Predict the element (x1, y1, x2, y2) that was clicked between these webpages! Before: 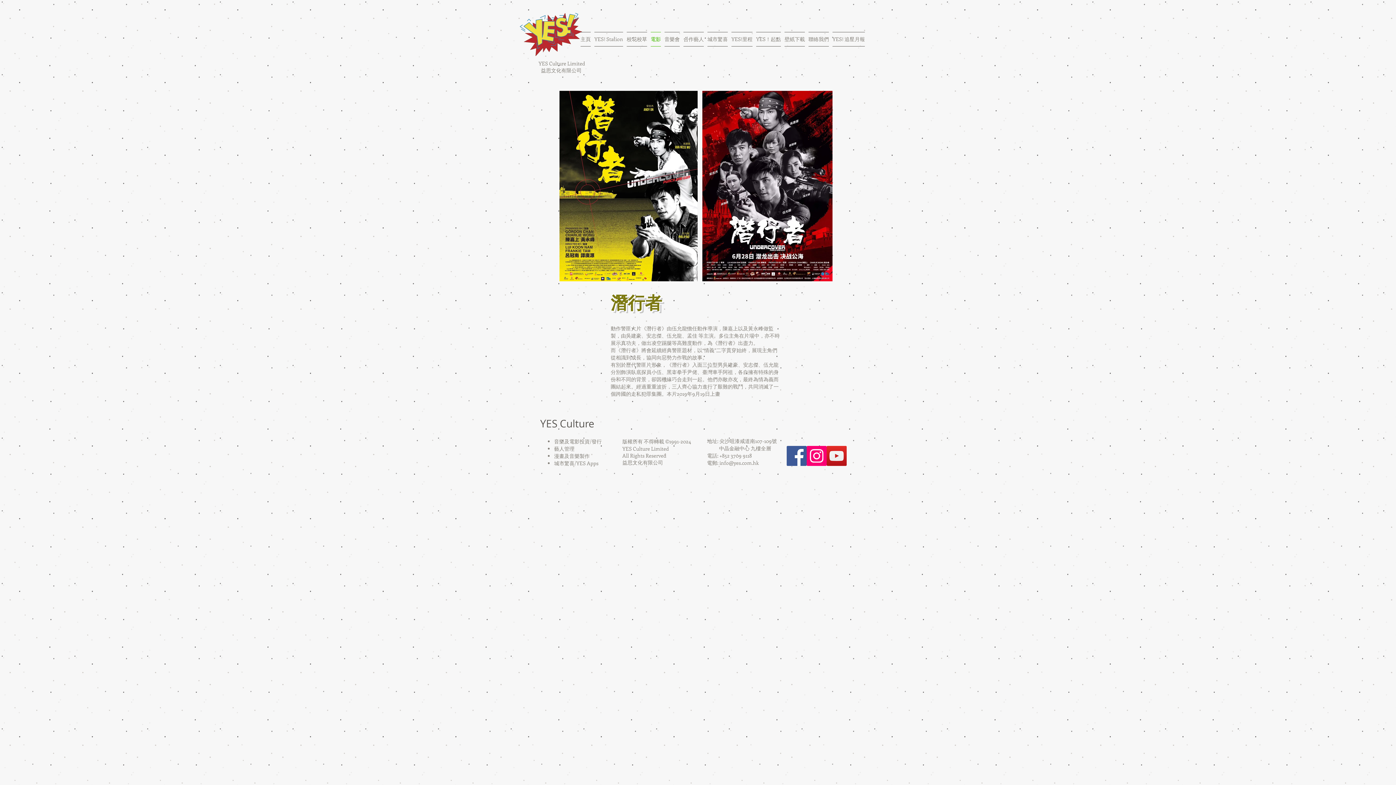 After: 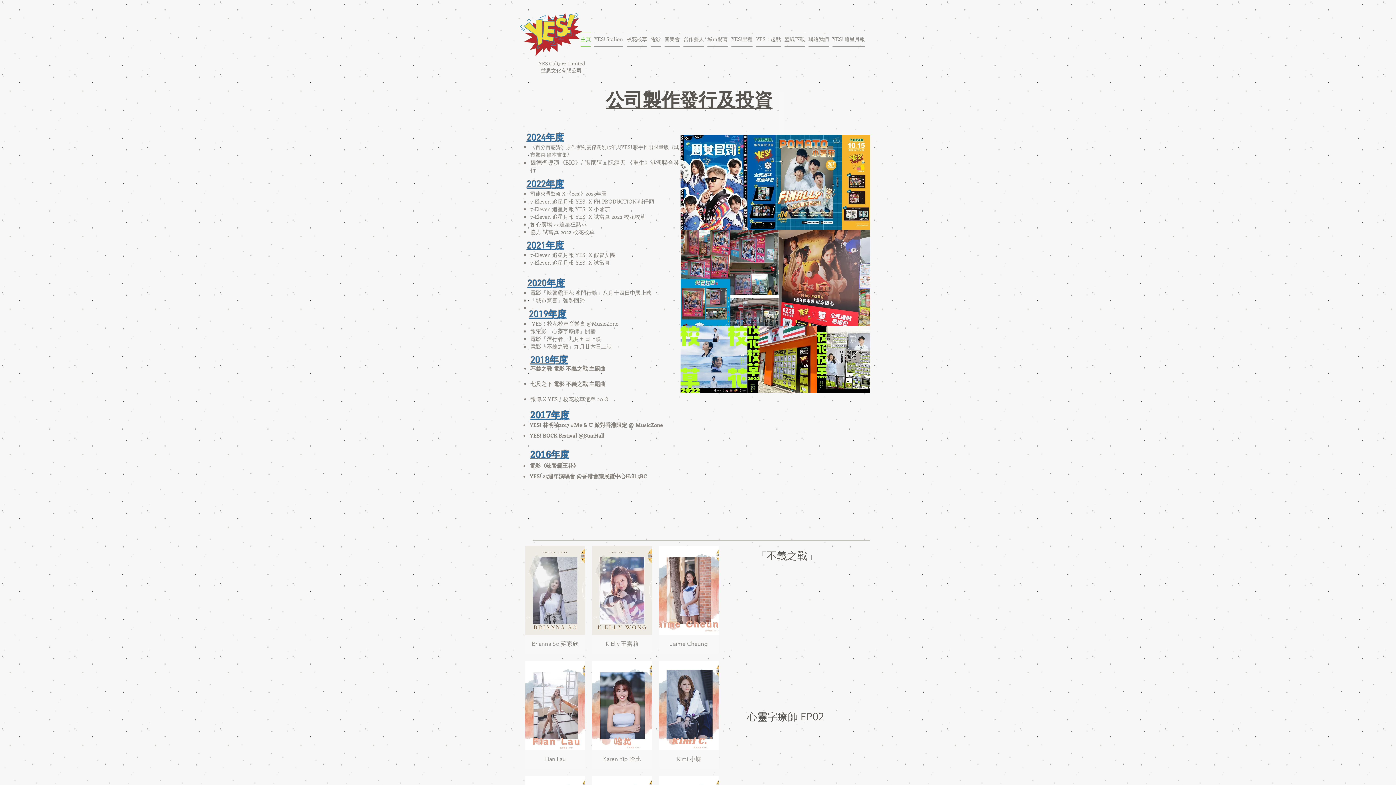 Action: bbox: (540, 417, 594, 430) label: YES Culture